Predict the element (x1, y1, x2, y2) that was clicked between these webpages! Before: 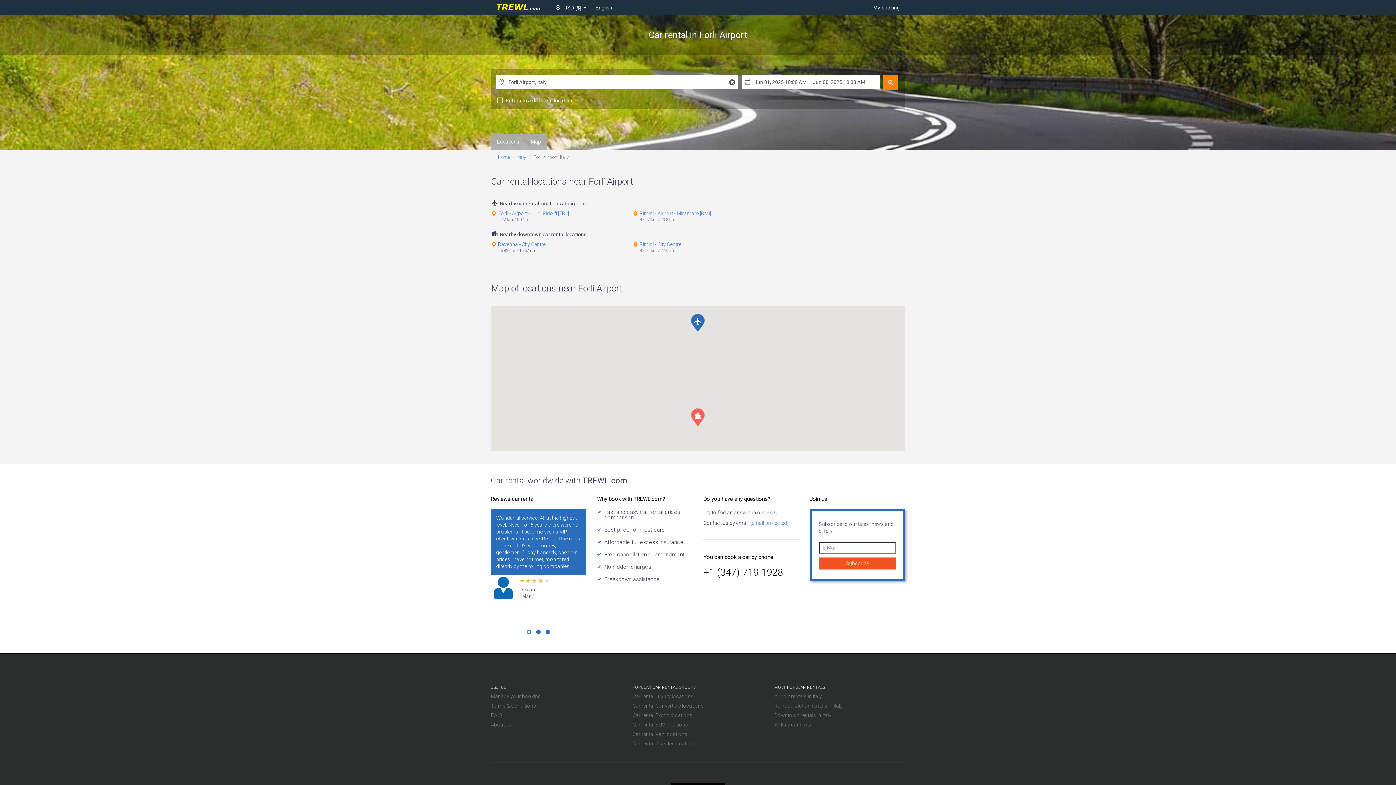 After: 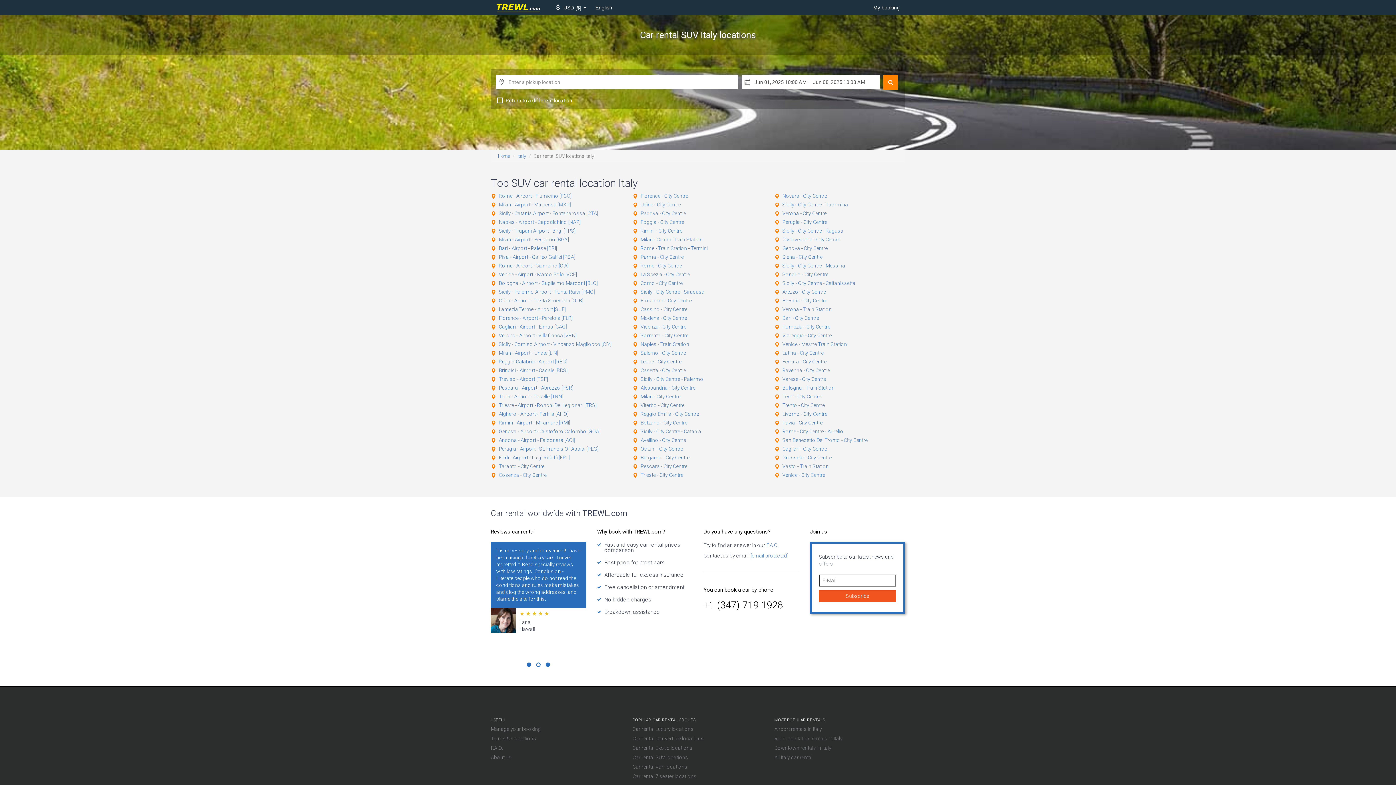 Action: bbox: (632, 722, 688, 728) label: Car rental SUV locations